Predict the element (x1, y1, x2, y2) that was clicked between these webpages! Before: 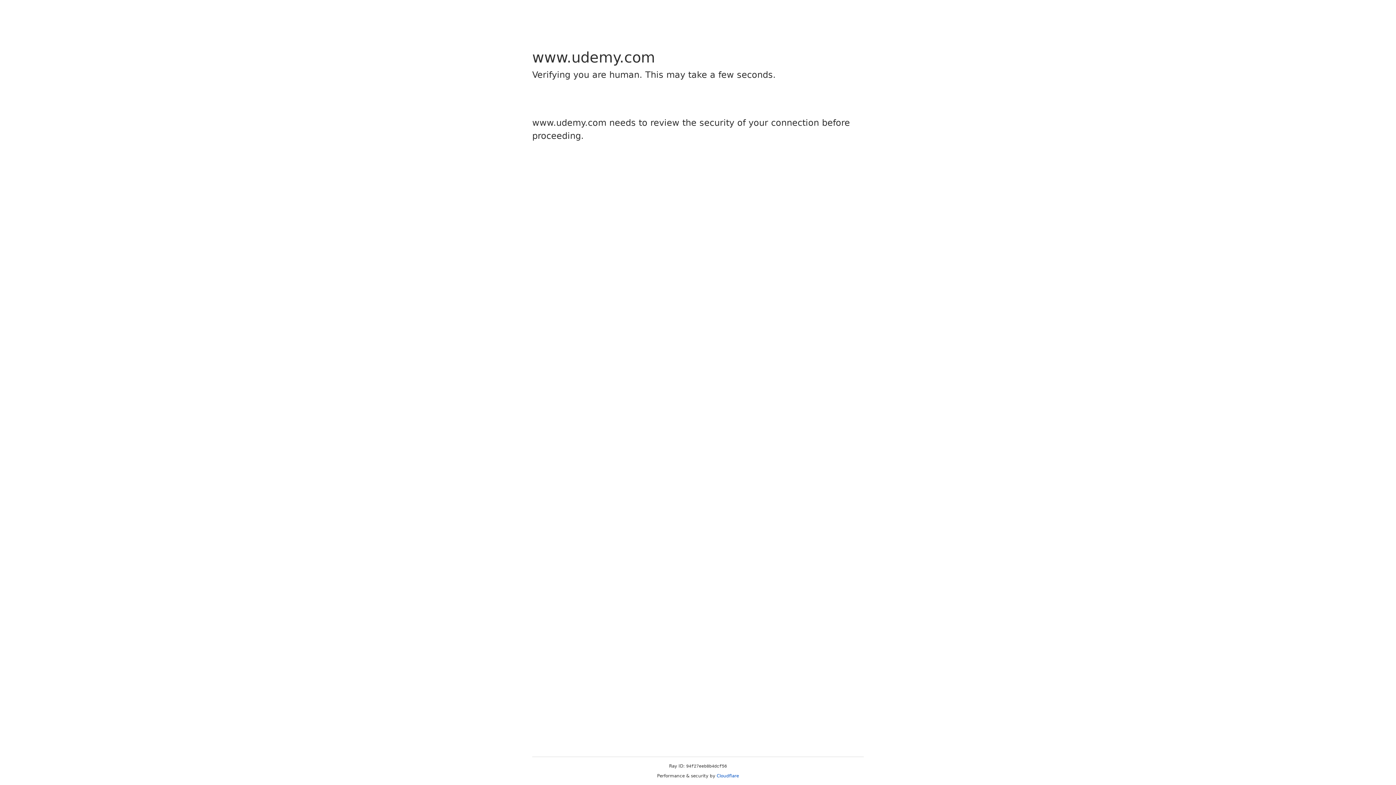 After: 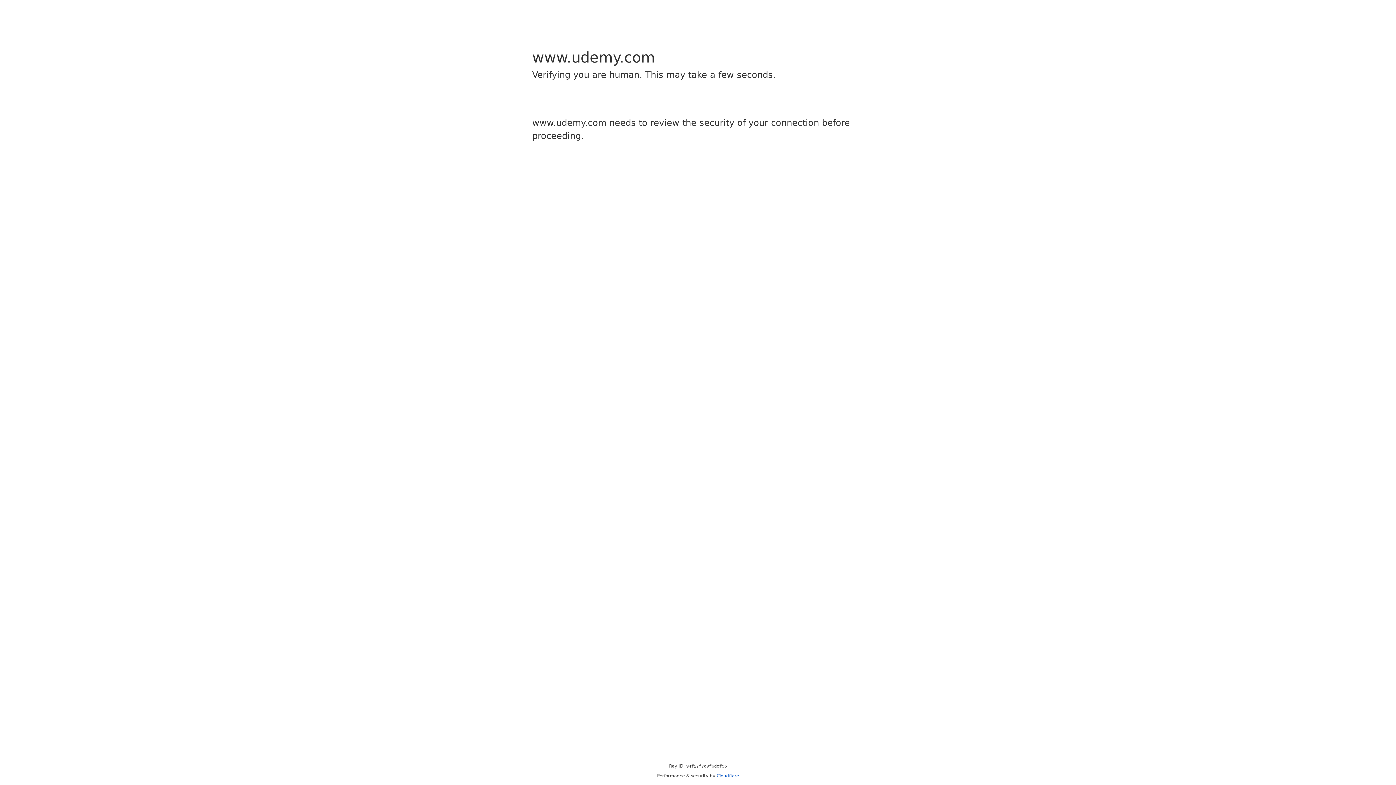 Action: bbox: (716, 773, 739, 778) label: Cloudflare